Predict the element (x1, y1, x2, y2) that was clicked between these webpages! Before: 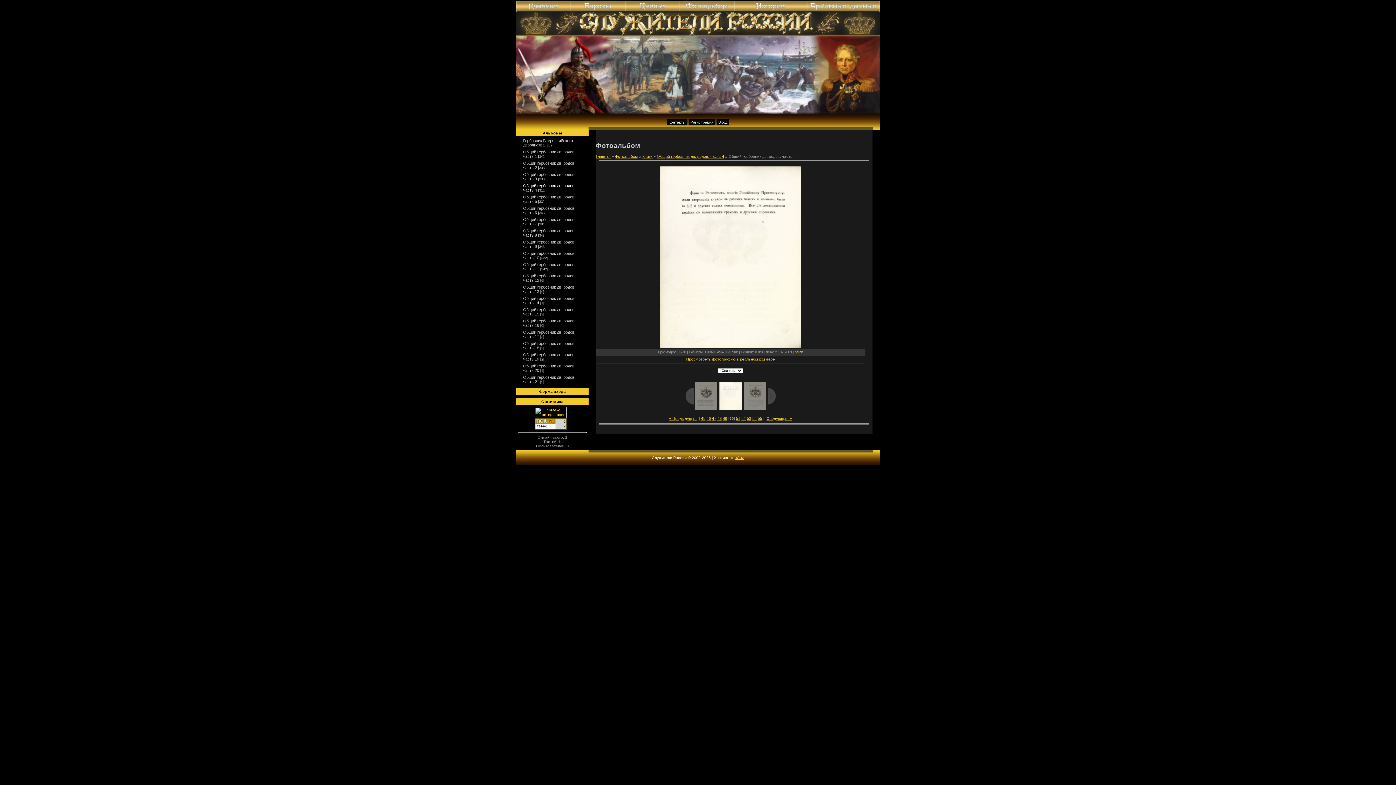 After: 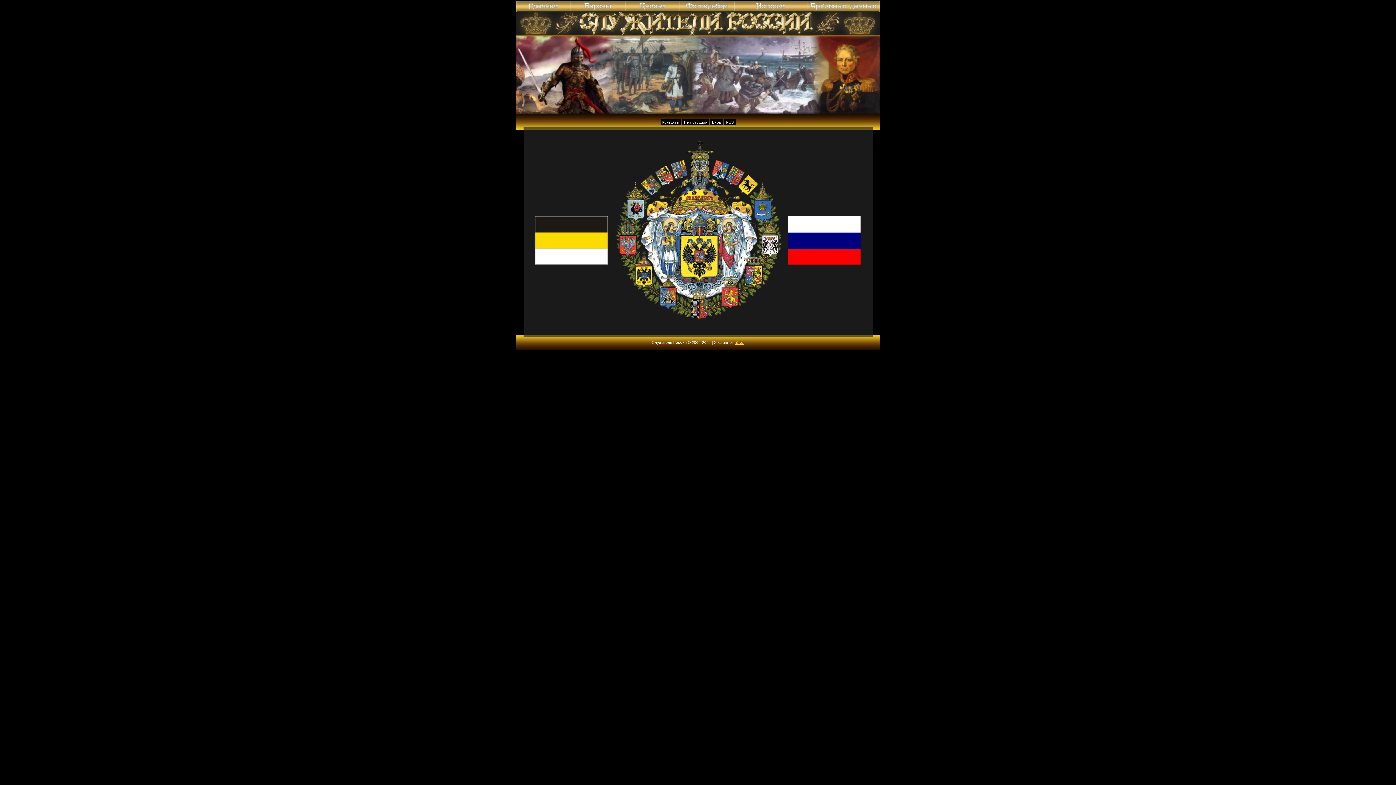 Action: bbox: (596, 154, 610, 158) label: Главная